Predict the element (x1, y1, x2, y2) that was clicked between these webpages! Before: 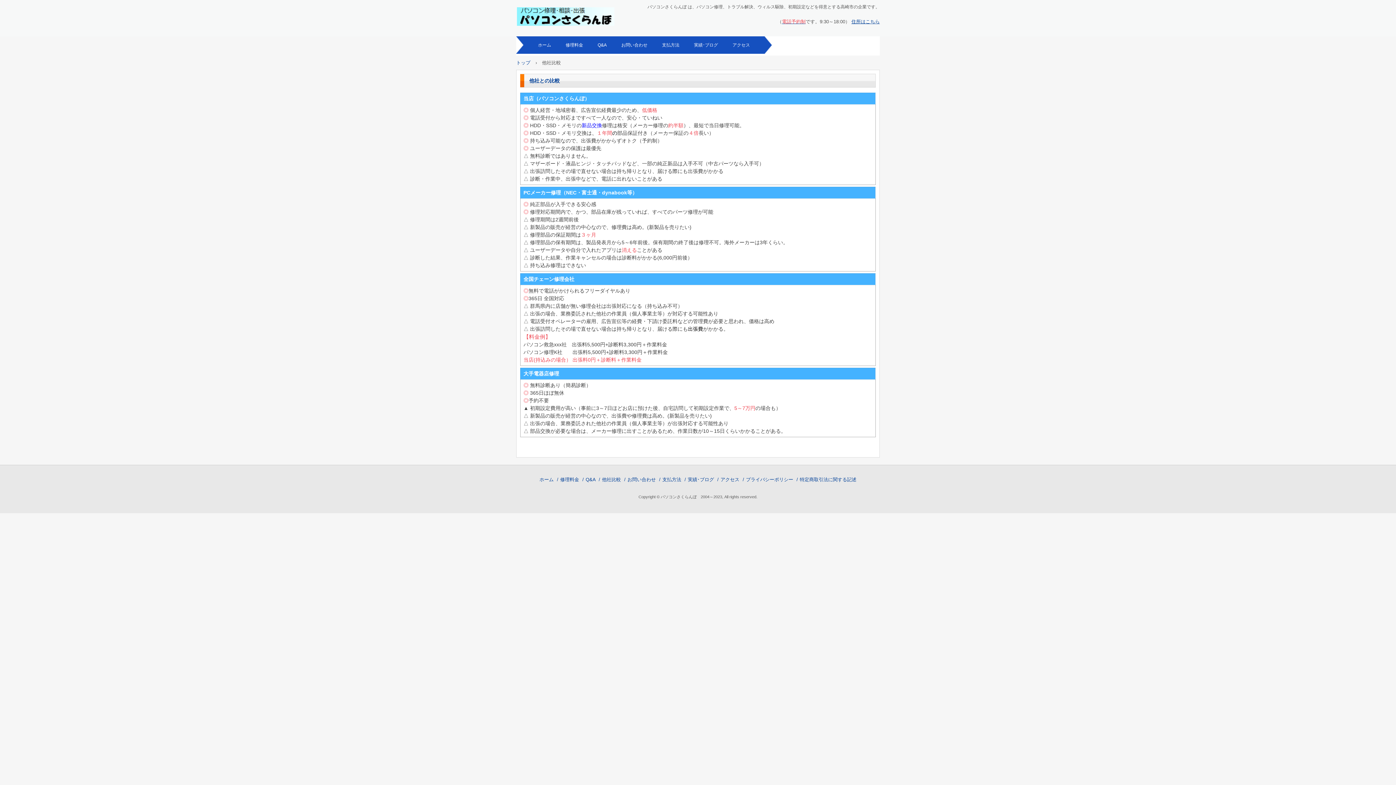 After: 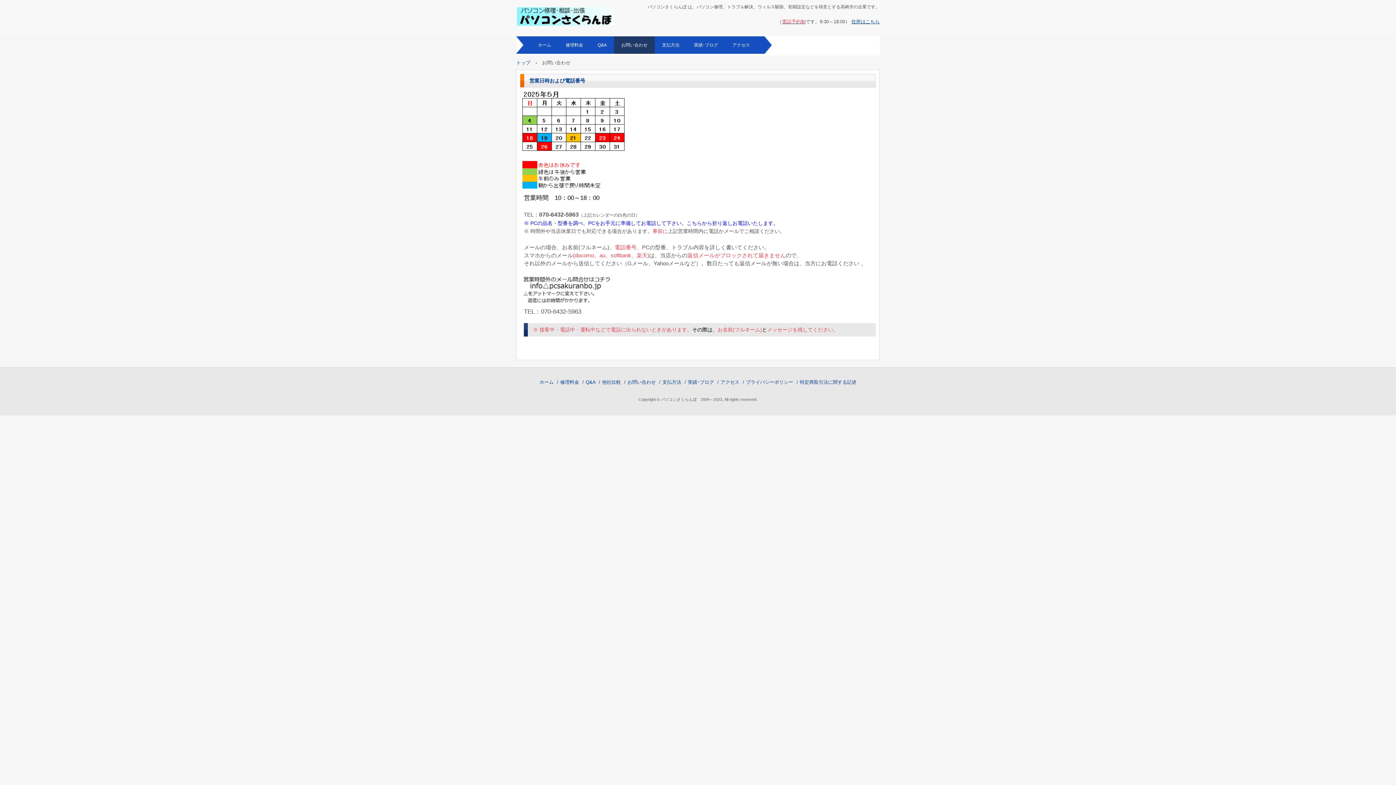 Action: label: 電話予約制 bbox: (782, 18, 805, 24)